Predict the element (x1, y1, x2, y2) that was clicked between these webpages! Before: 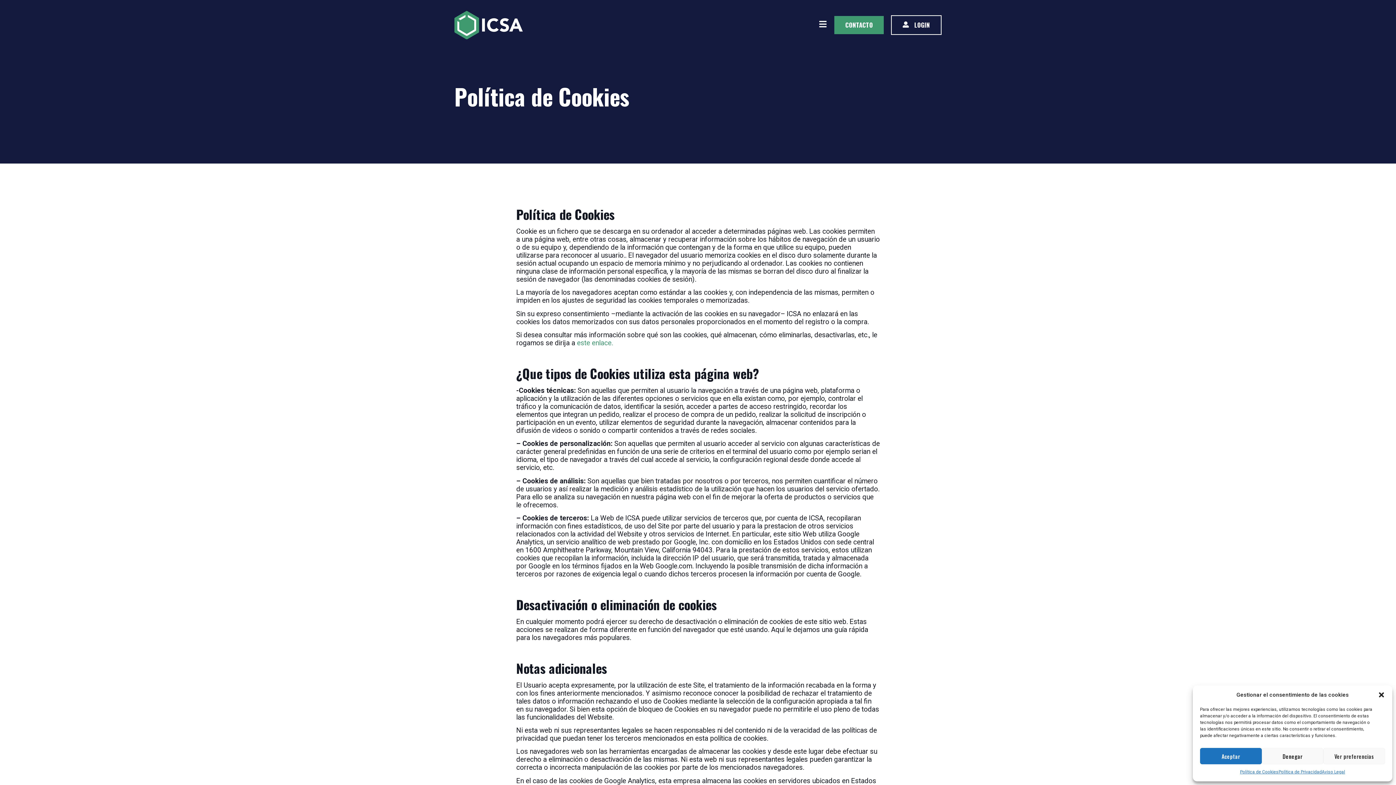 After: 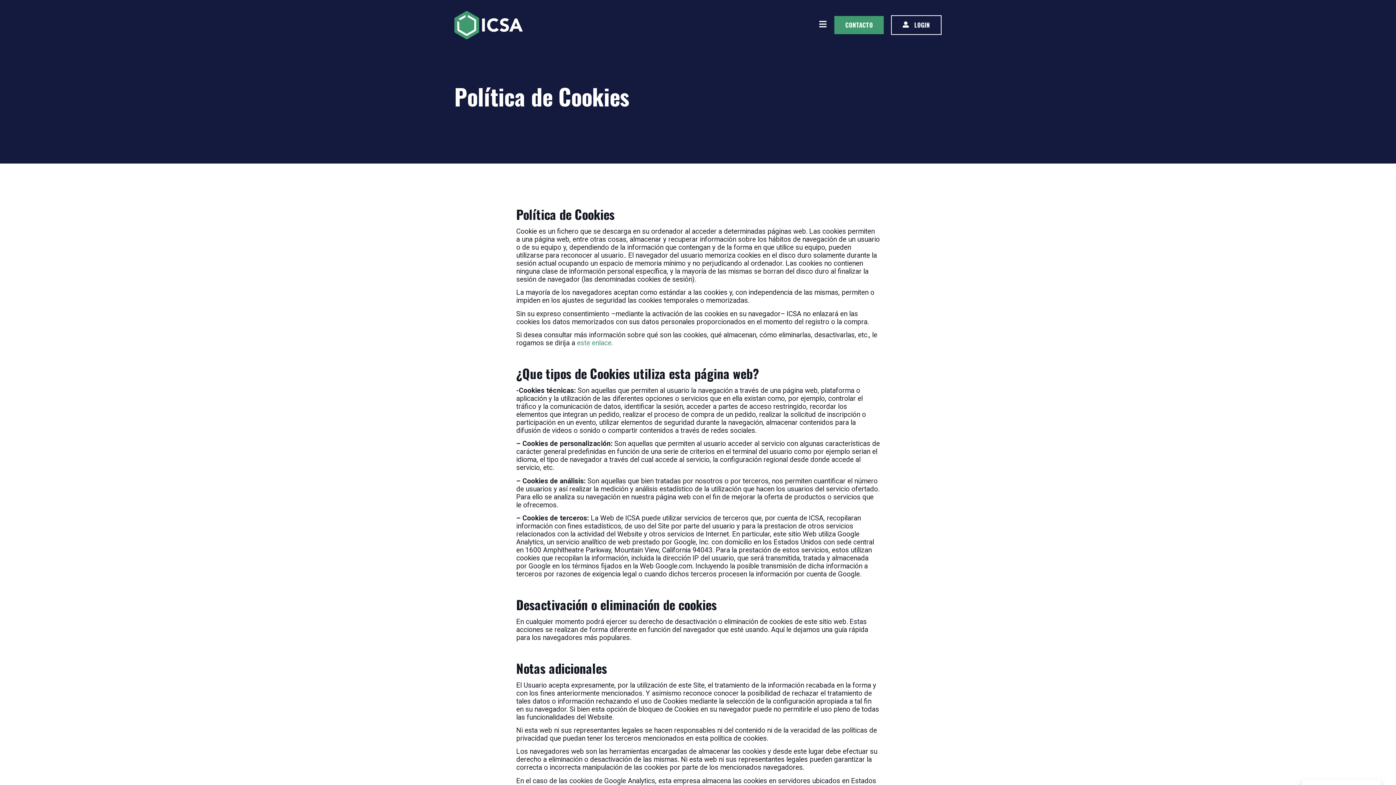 Action: bbox: (1262, 748, 1323, 764) label: Denegar